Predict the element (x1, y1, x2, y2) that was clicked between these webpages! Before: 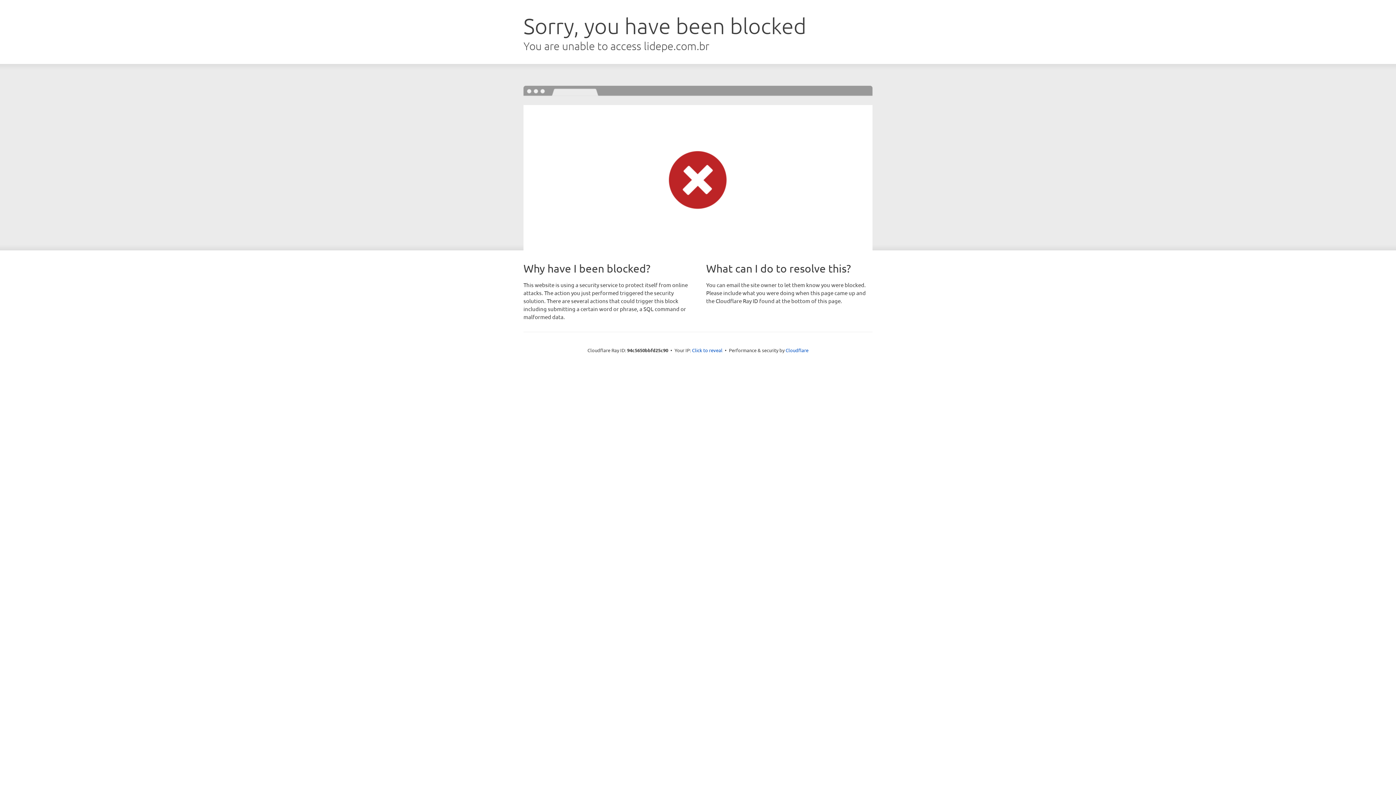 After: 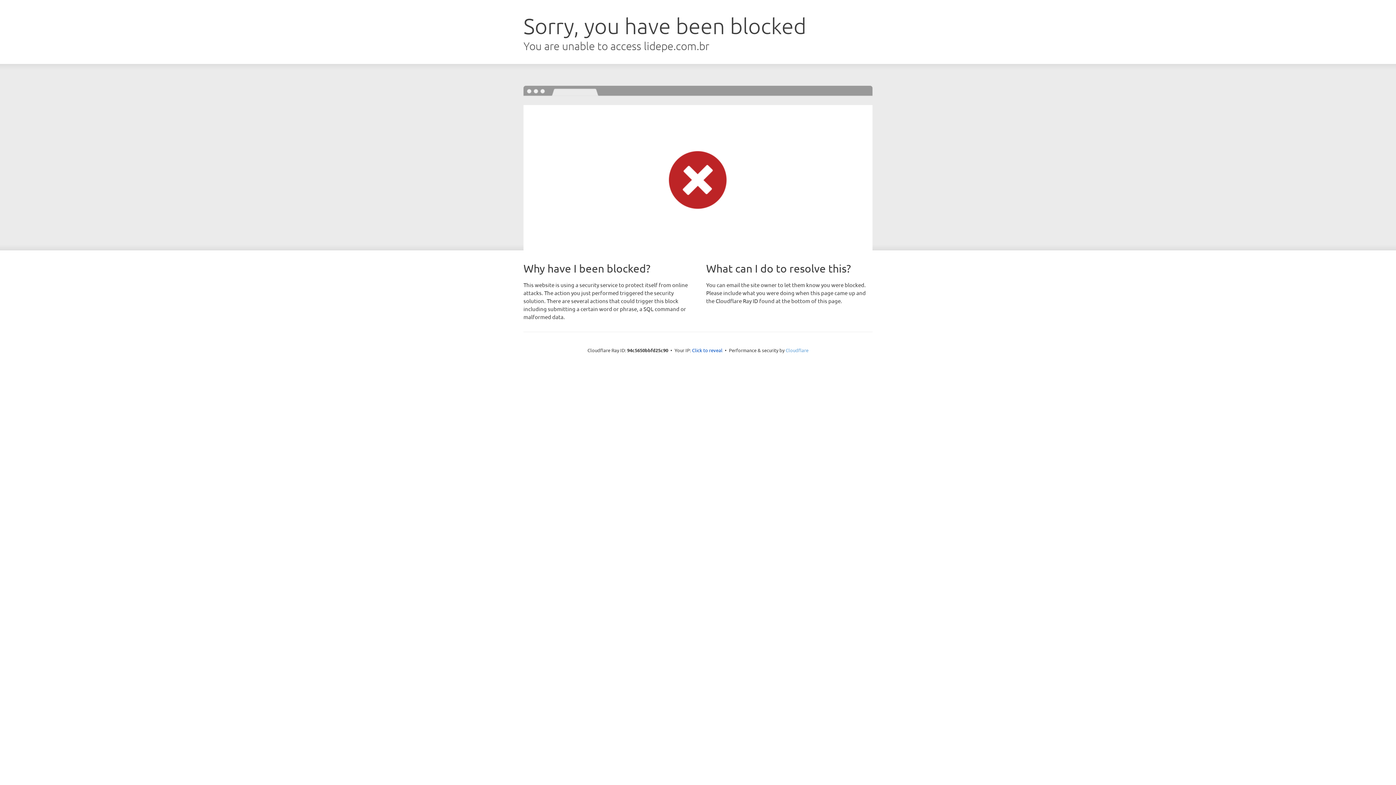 Action: label: Cloudflare bbox: (785, 347, 808, 353)